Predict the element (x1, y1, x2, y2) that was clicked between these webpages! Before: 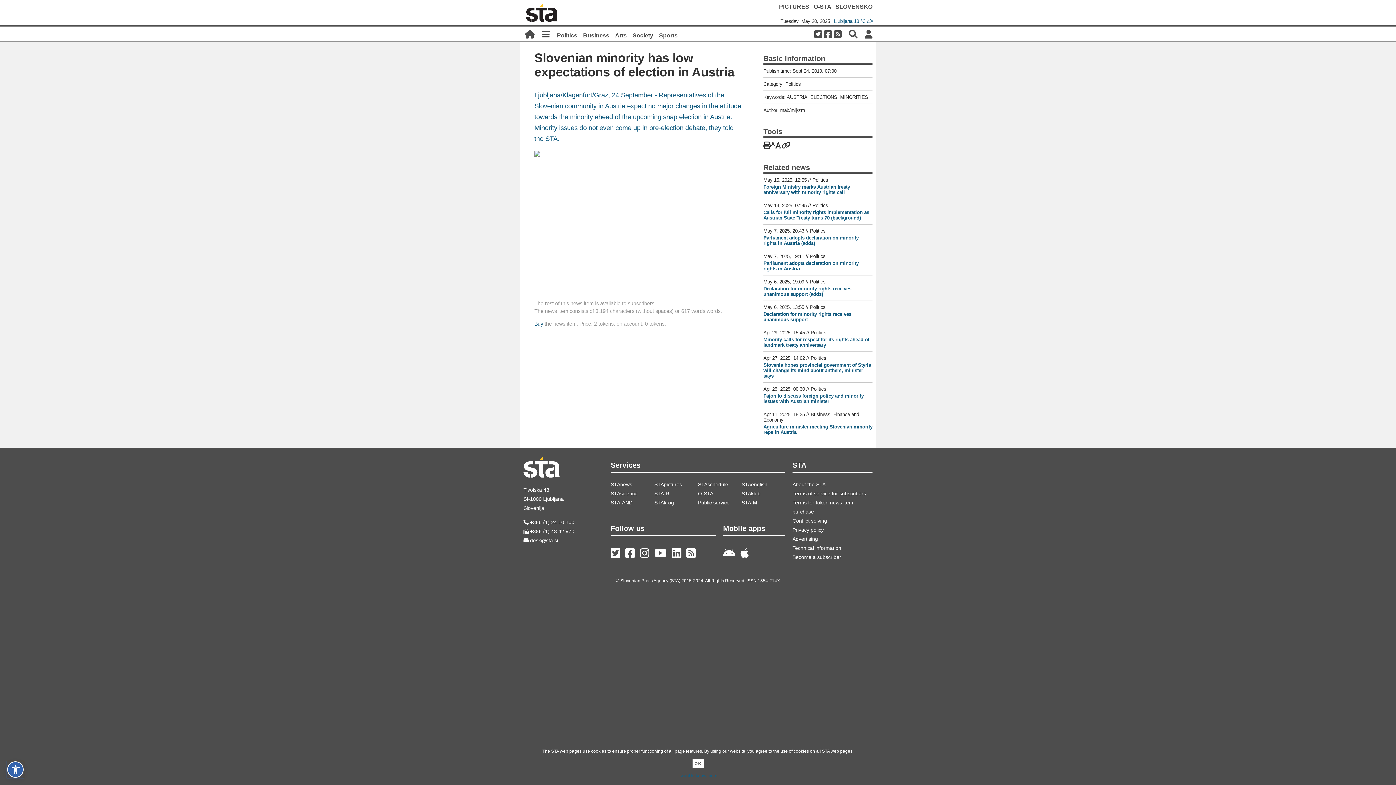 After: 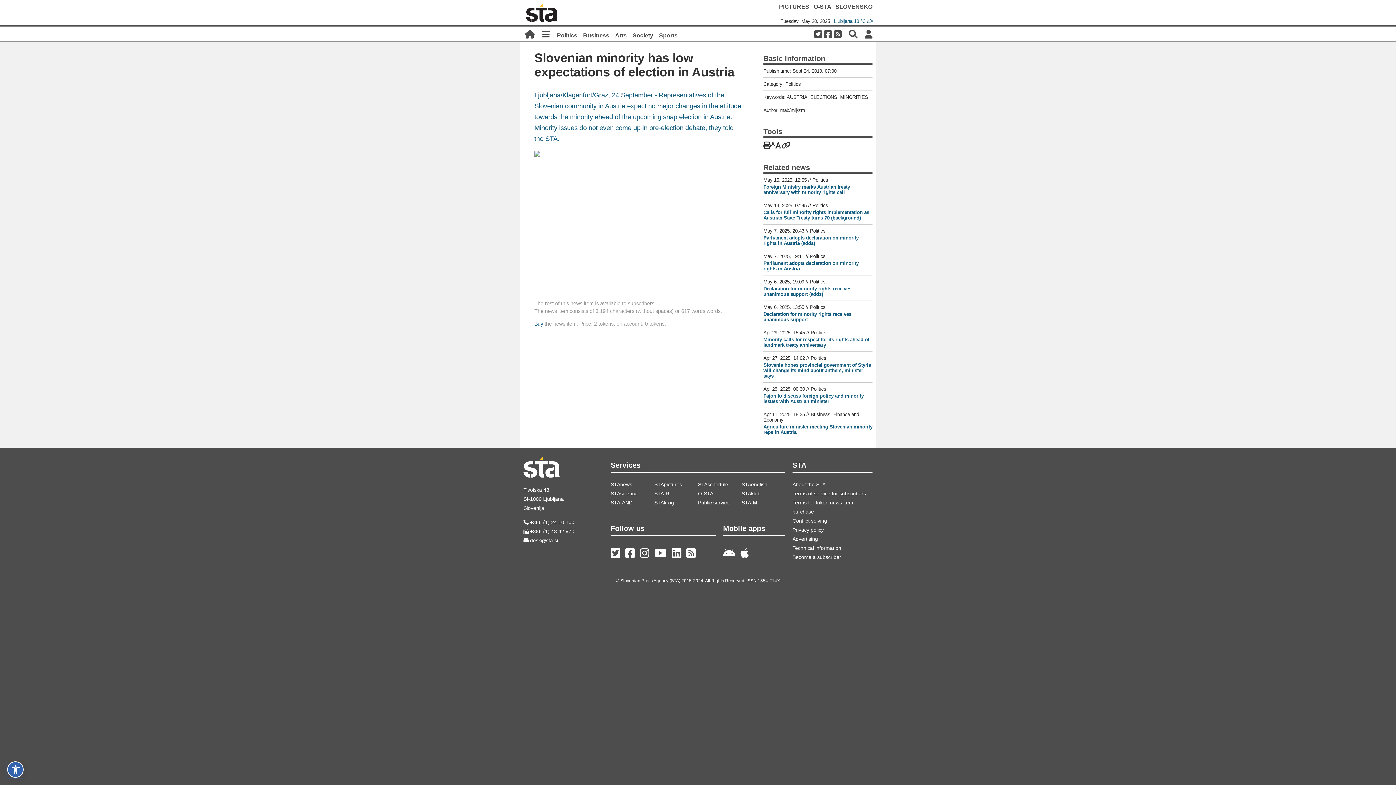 Action: label: OK bbox: (692, 759, 703, 768)